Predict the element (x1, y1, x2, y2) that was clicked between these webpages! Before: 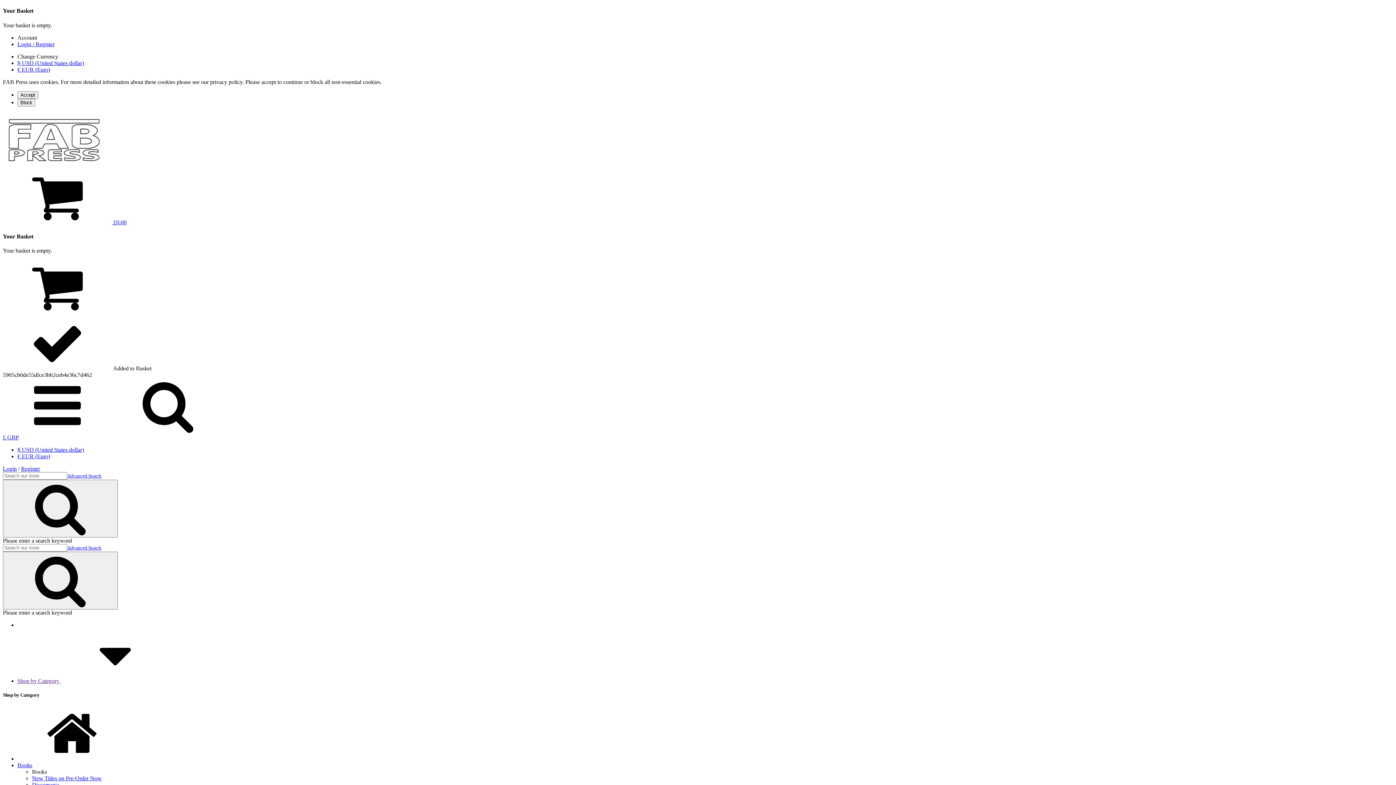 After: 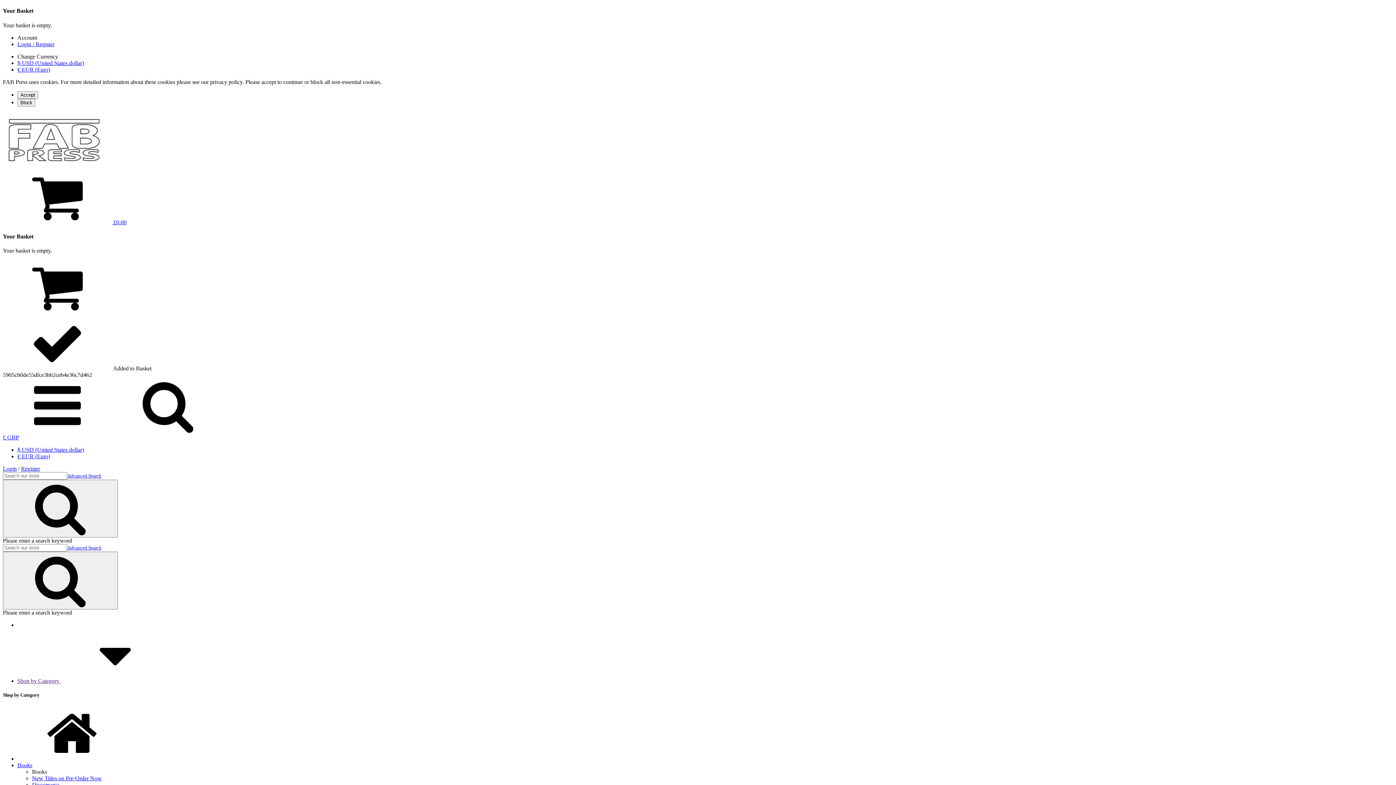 Action: bbox: (17, 756, 126, 762)